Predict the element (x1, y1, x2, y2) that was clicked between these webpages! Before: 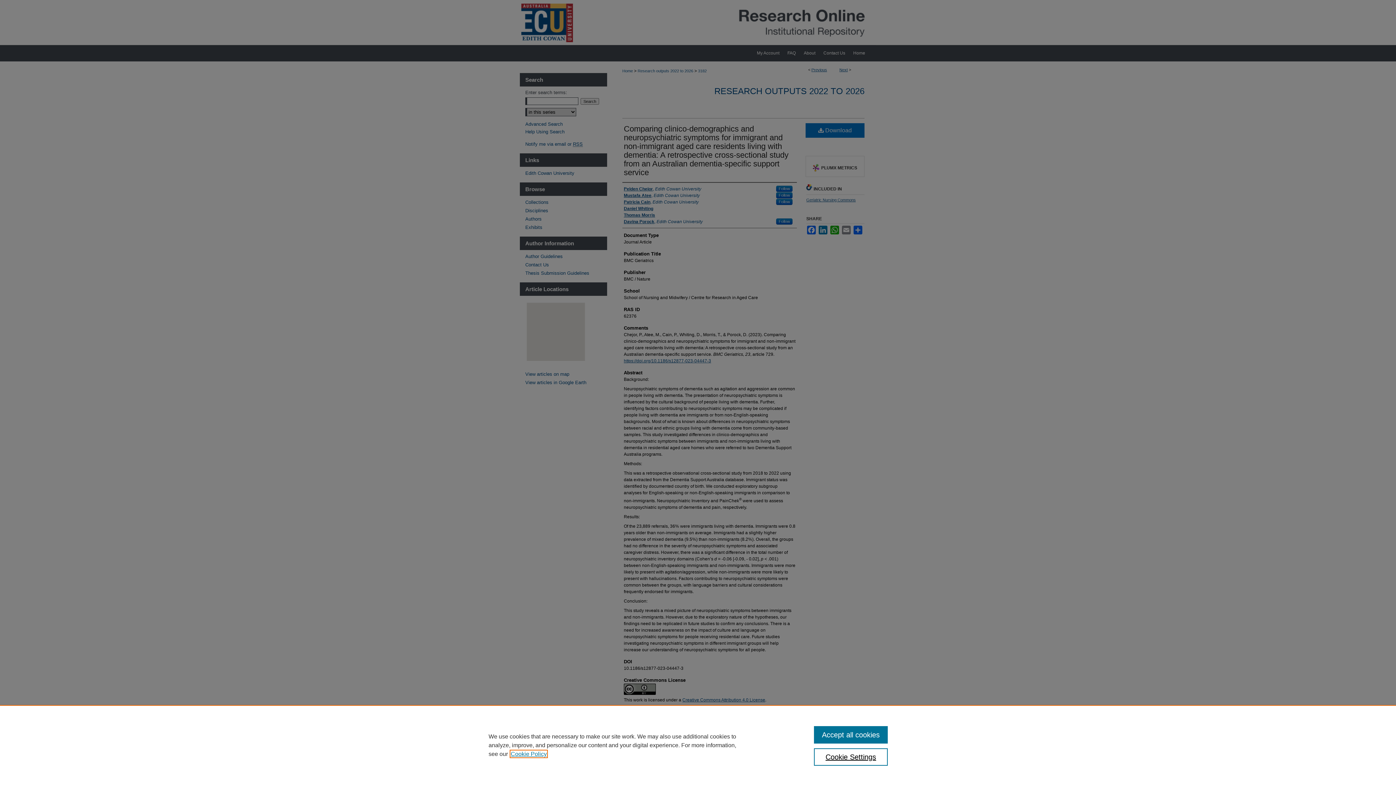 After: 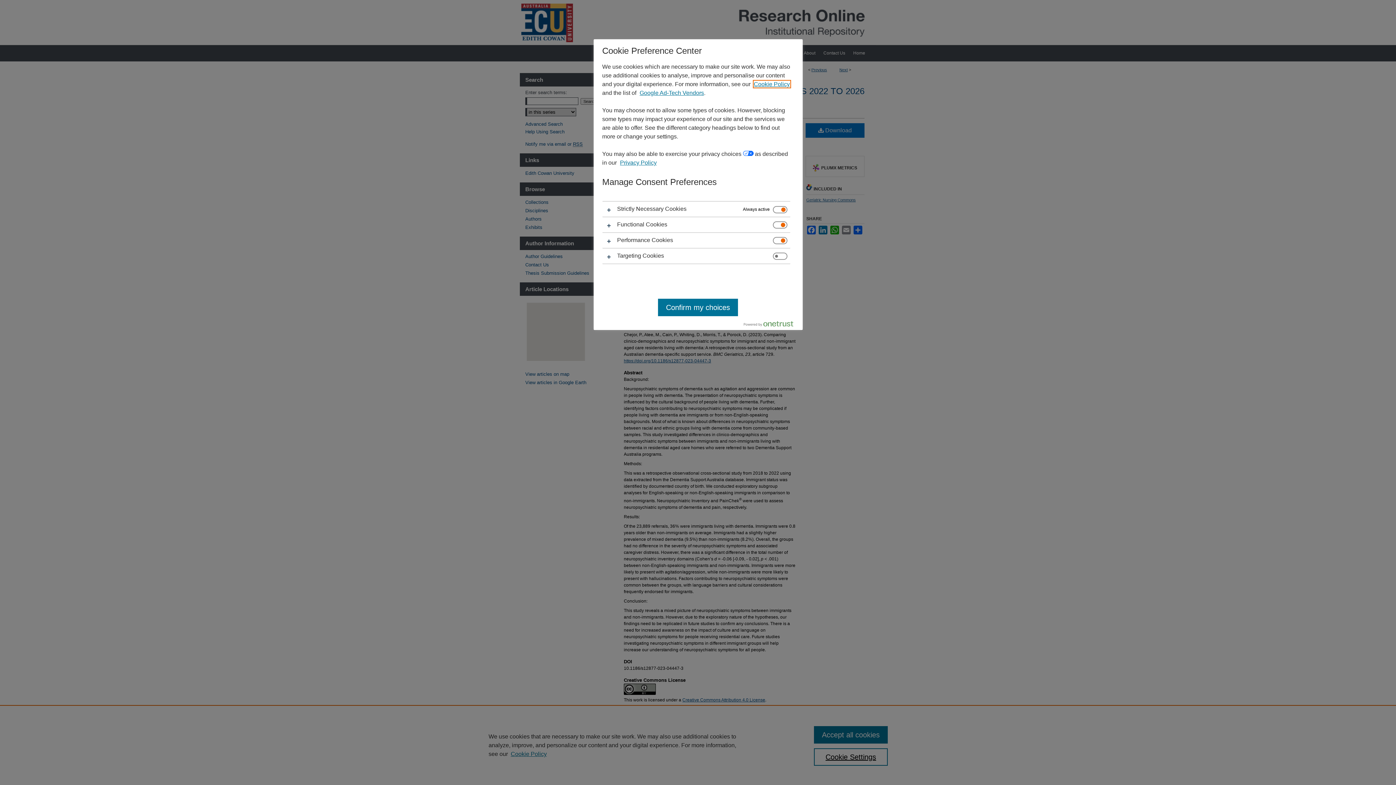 Action: bbox: (814, 748, 887, 766) label: Cookie Settings